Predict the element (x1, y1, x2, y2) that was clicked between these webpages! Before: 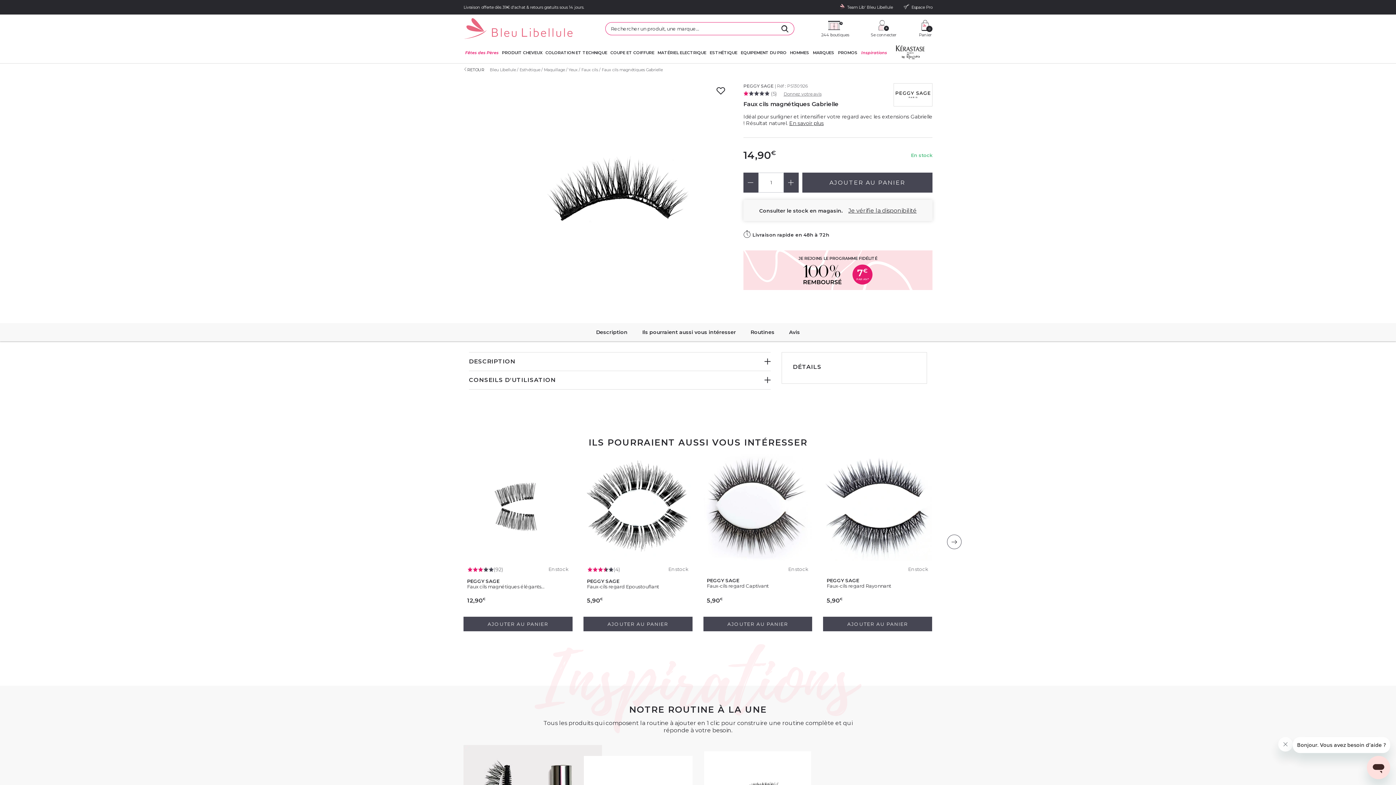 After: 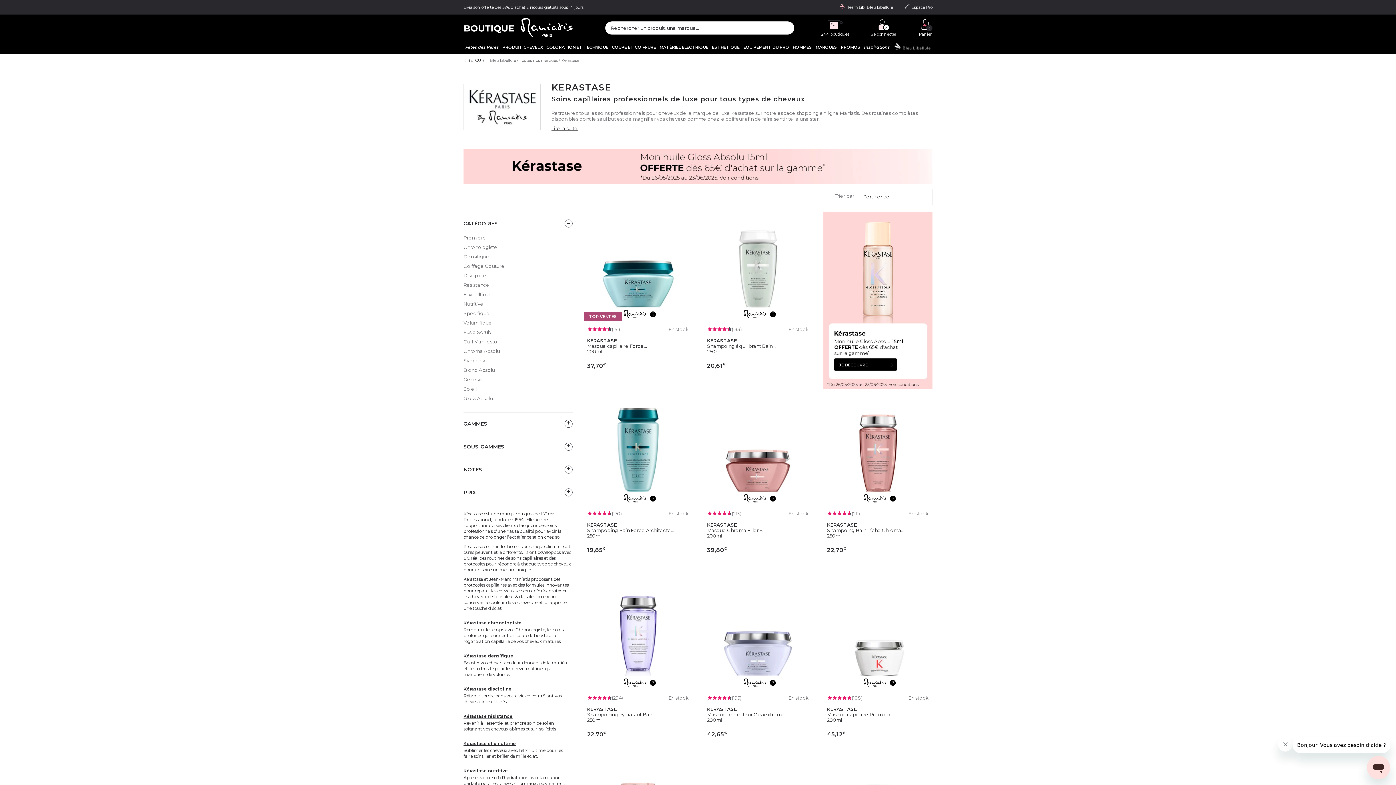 Action: bbox: (888, 44, 932, 63)